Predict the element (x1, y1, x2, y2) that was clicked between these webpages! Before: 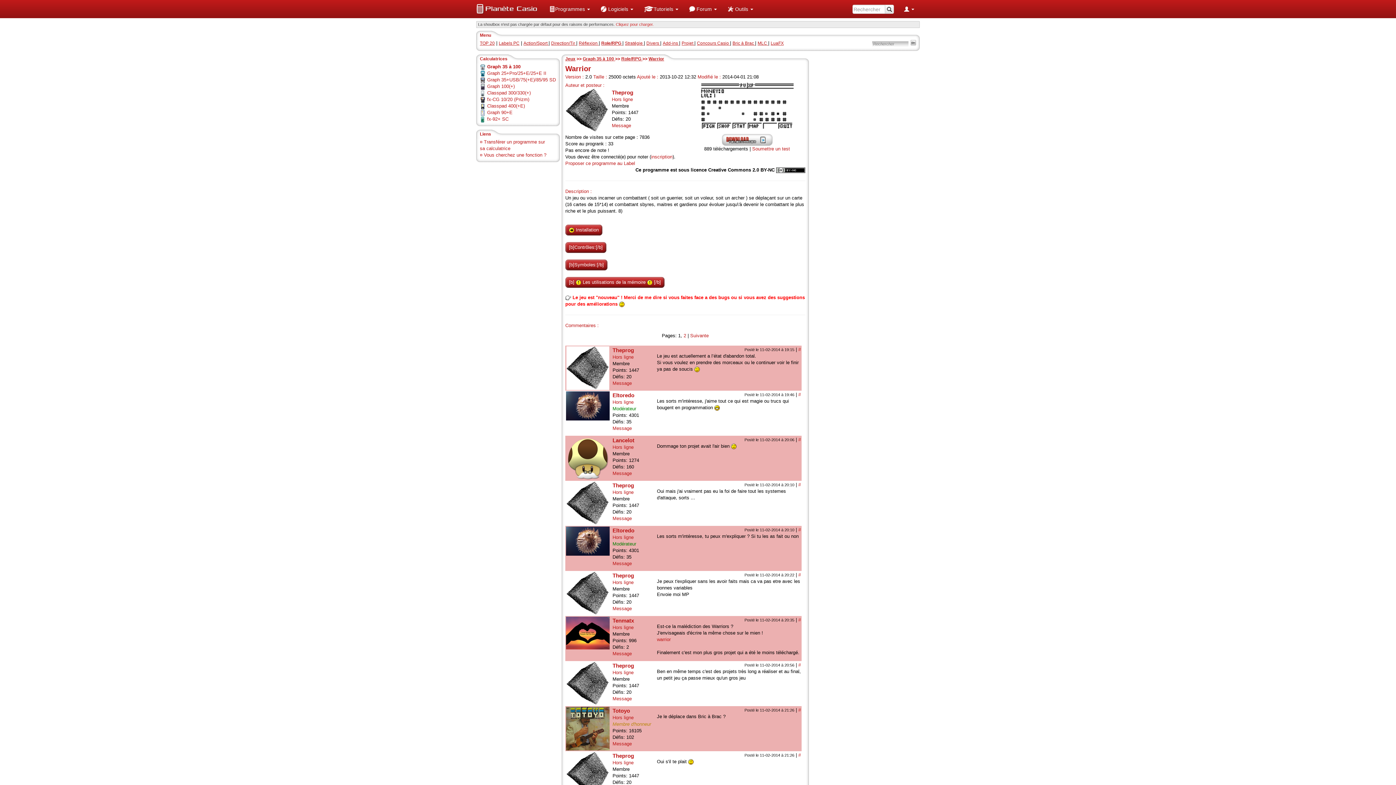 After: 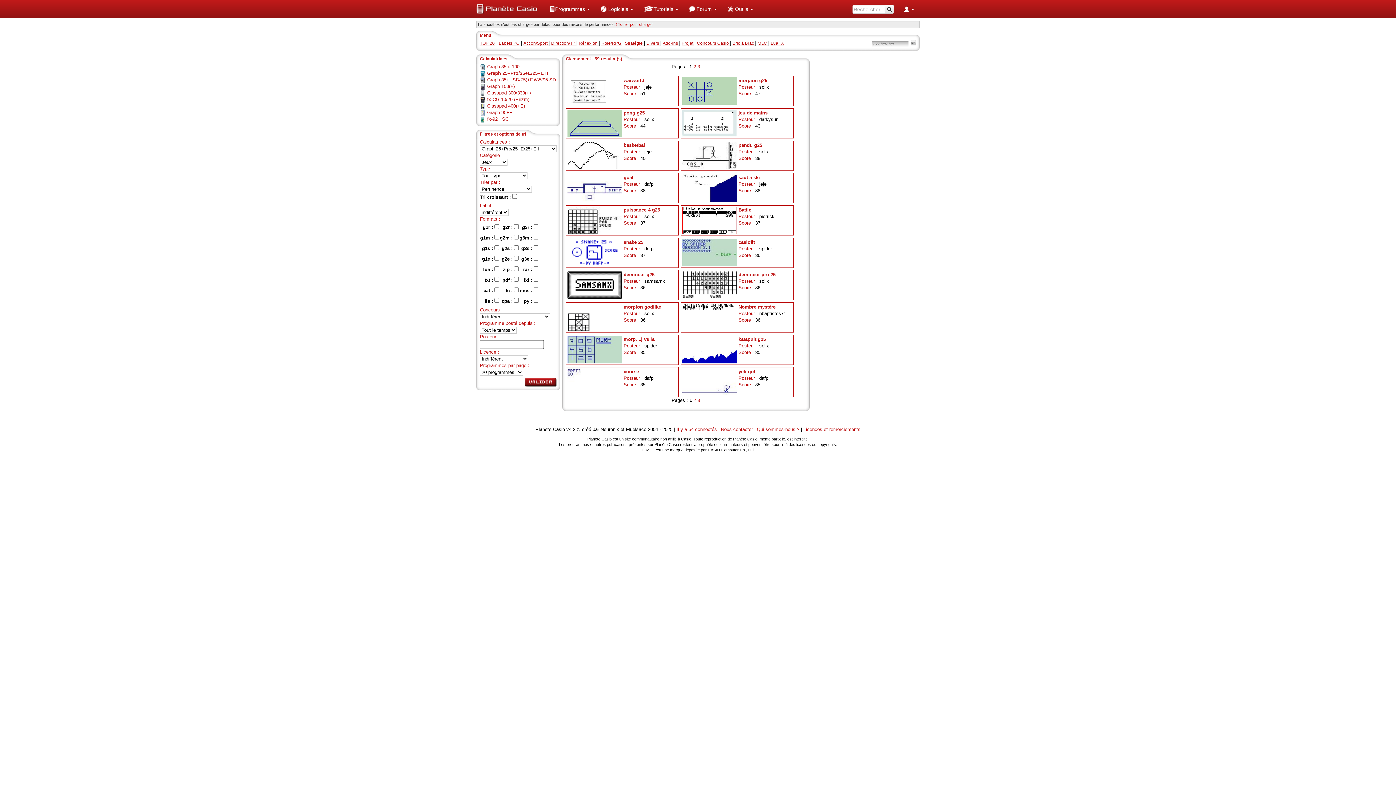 Action: label: Graph 25+Pro/25+E/25+E II bbox: (487, 70, 546, 76)